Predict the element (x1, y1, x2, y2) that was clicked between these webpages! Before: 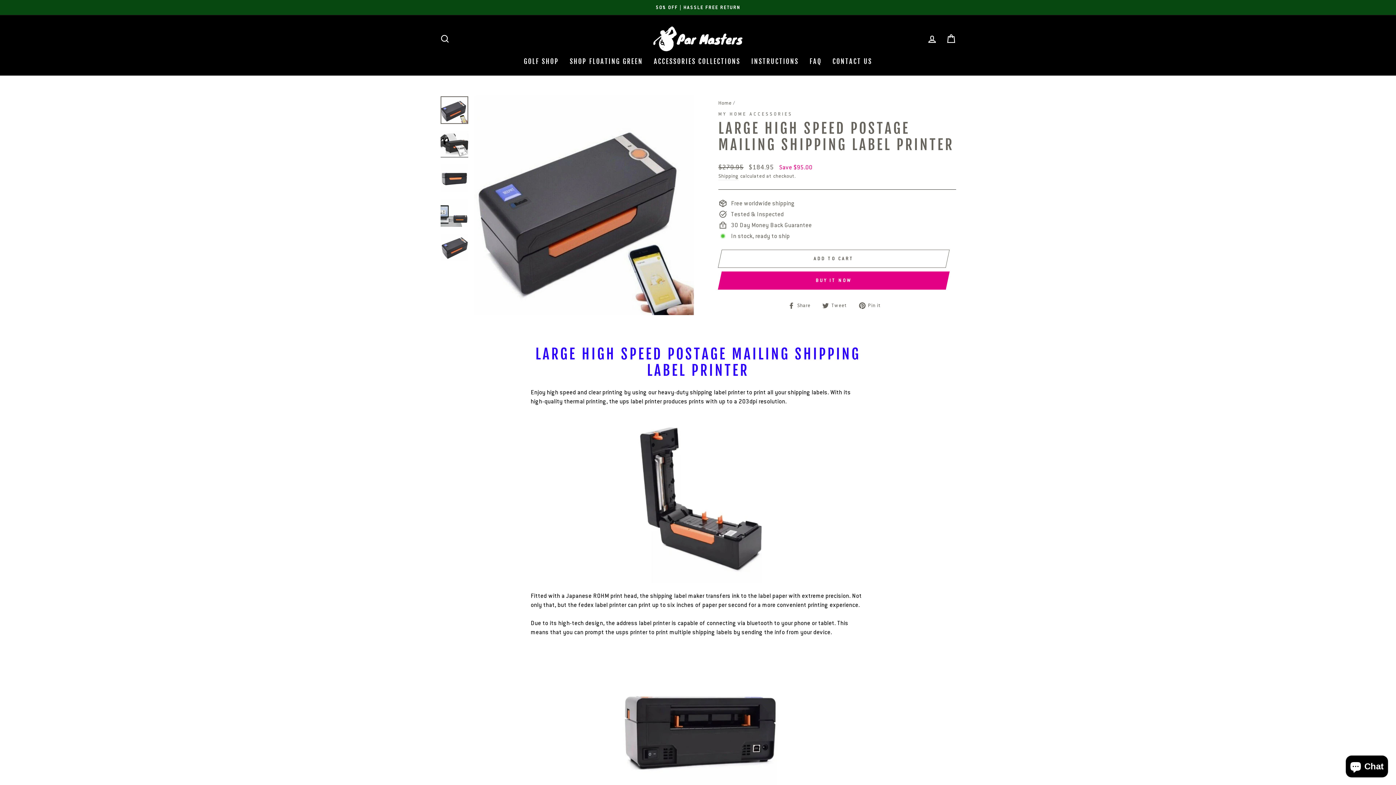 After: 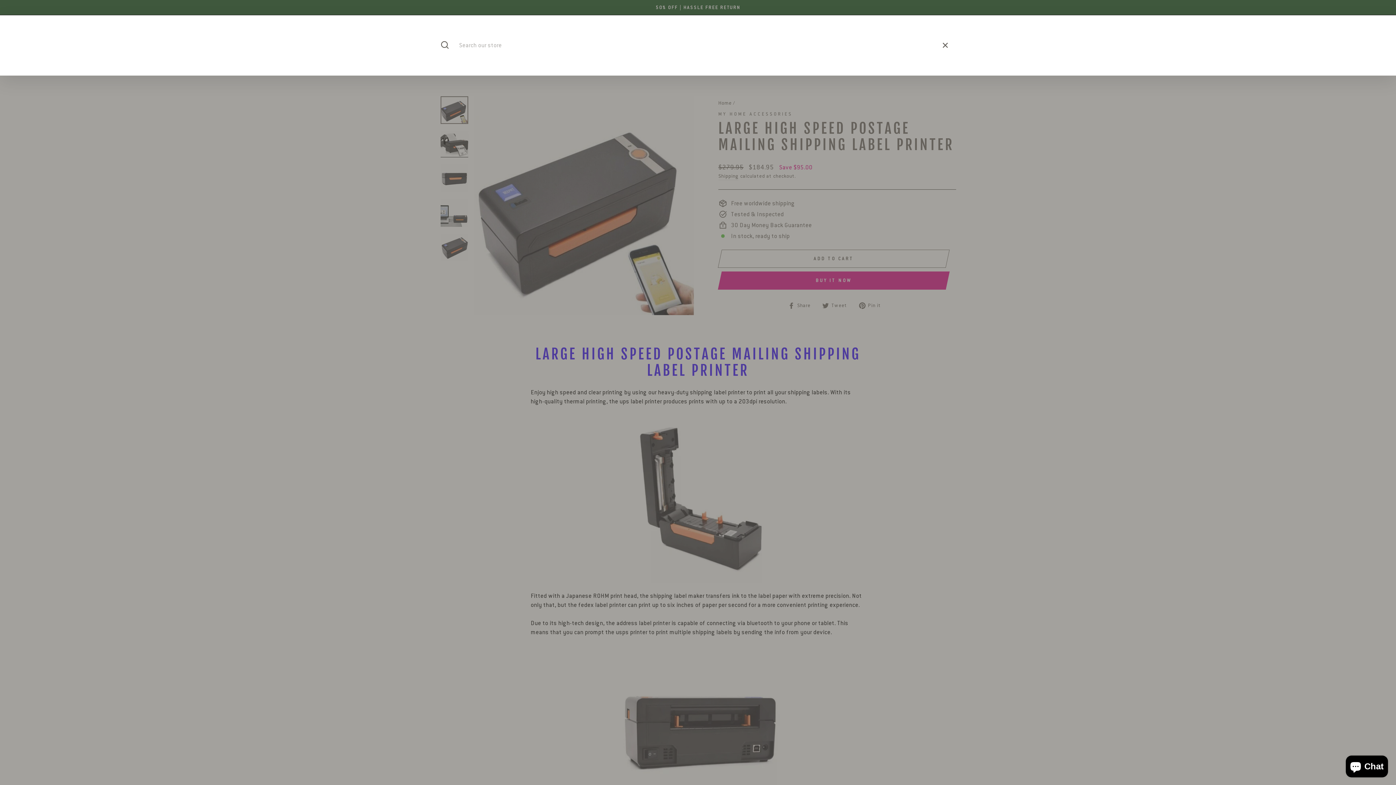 Action: bbox: (435, 31, 454, 46) label: SEARCH